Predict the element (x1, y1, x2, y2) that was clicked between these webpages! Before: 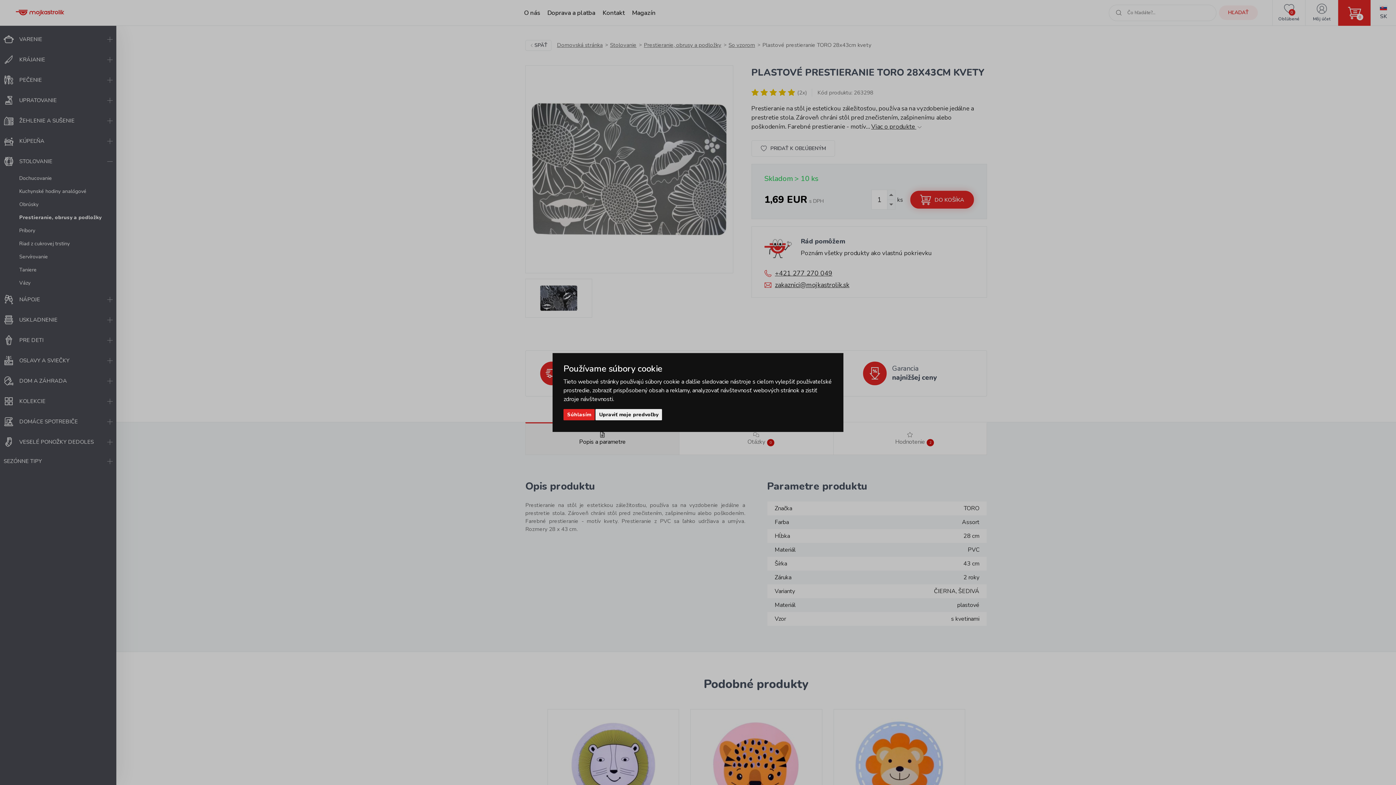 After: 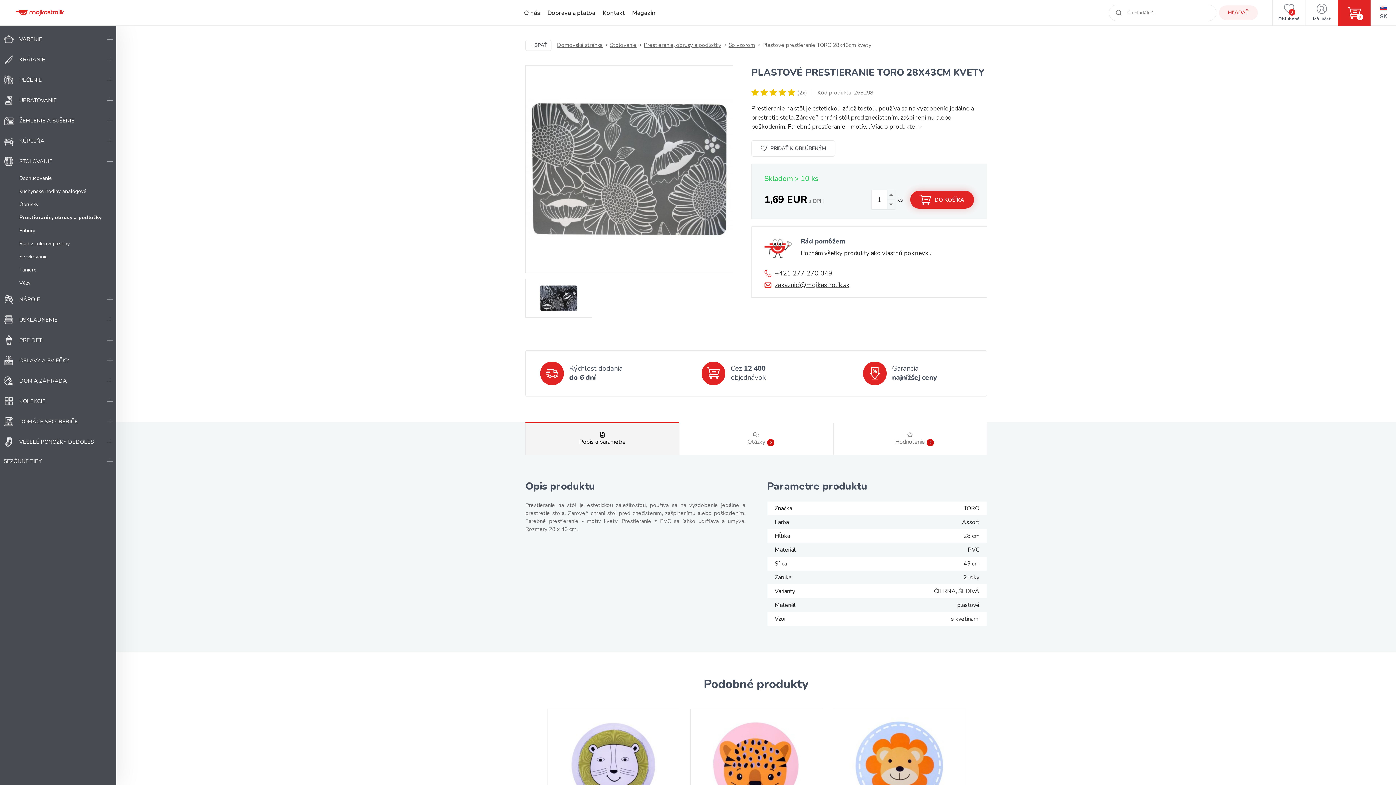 Action: bbox: (563, 409, 594, 420) label: Súhlasím